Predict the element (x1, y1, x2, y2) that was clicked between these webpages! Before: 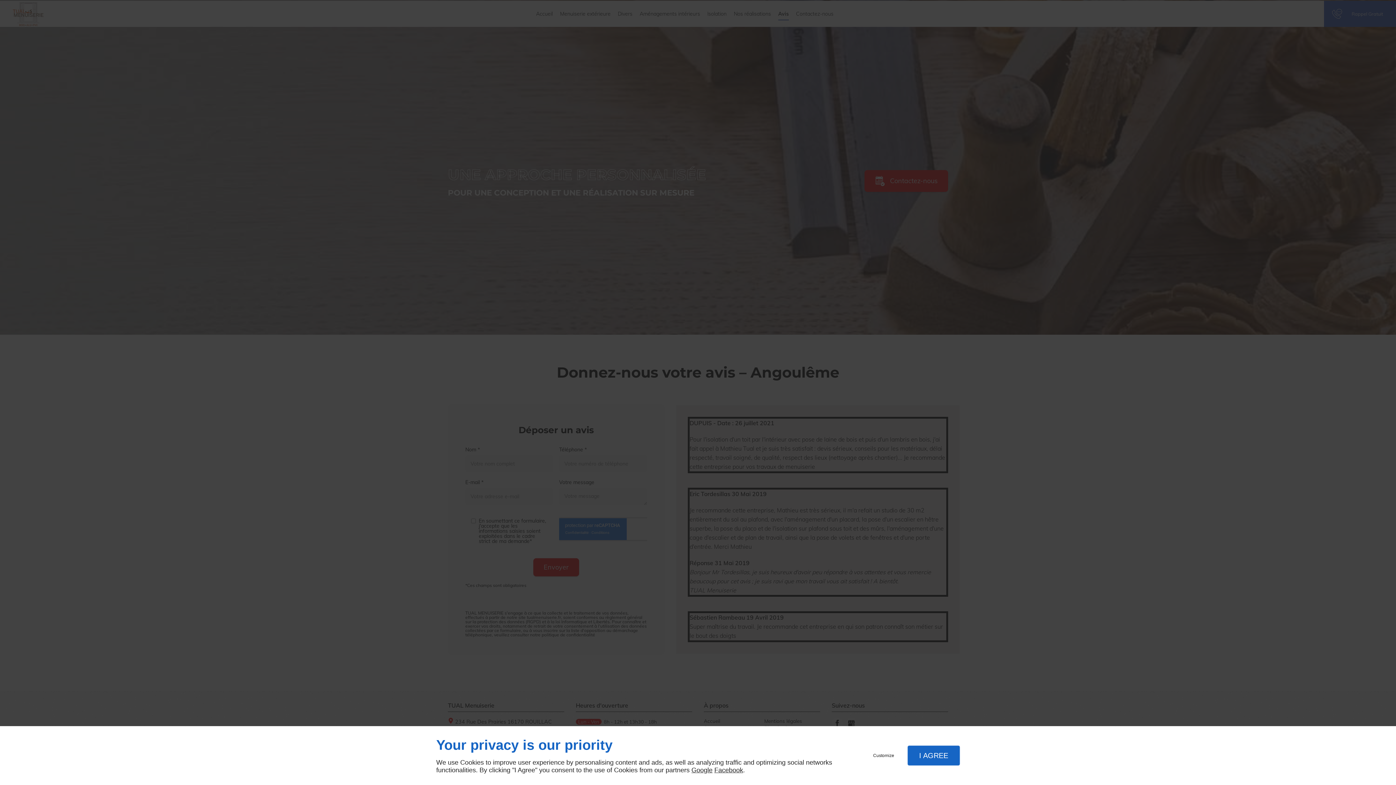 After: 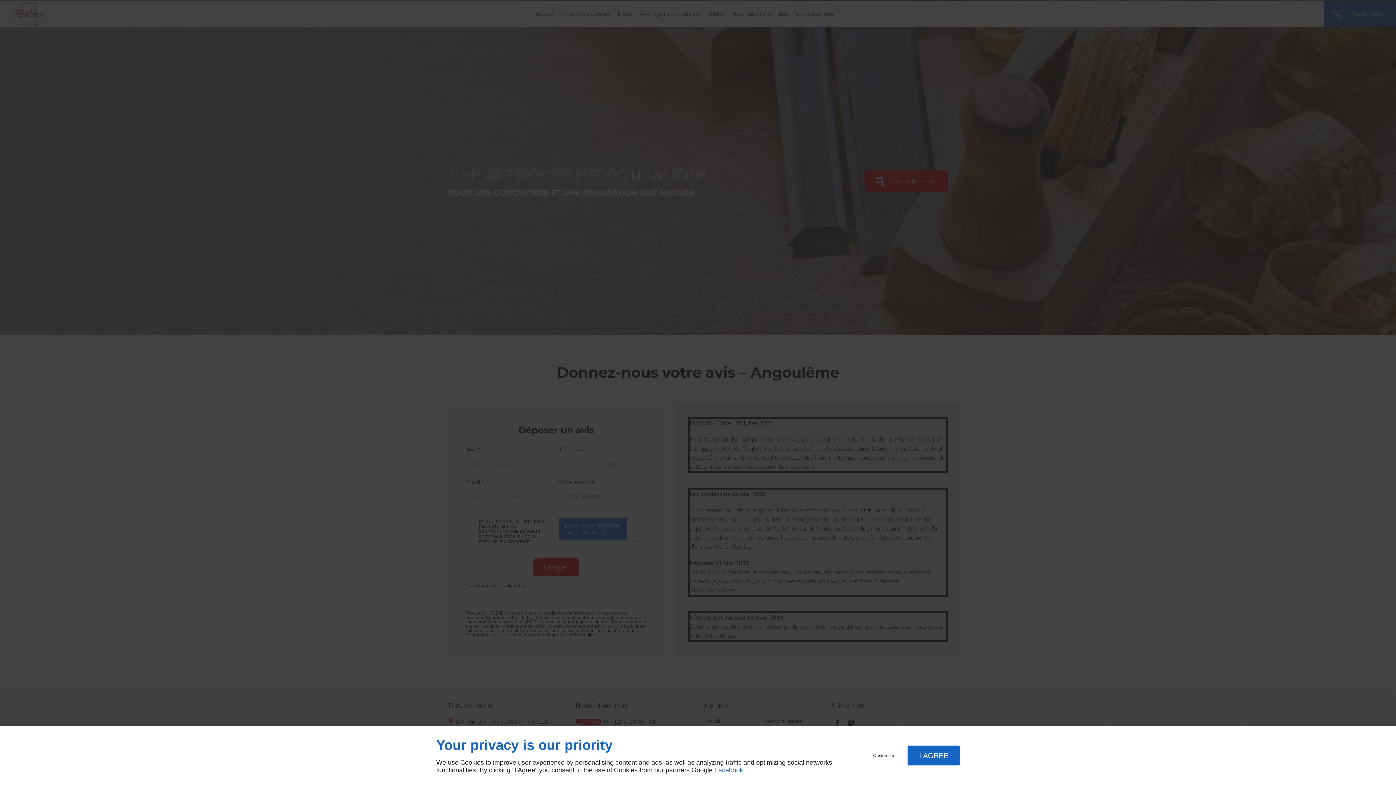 Action: label: Facebook bbox: (714, 766, 743, 774)